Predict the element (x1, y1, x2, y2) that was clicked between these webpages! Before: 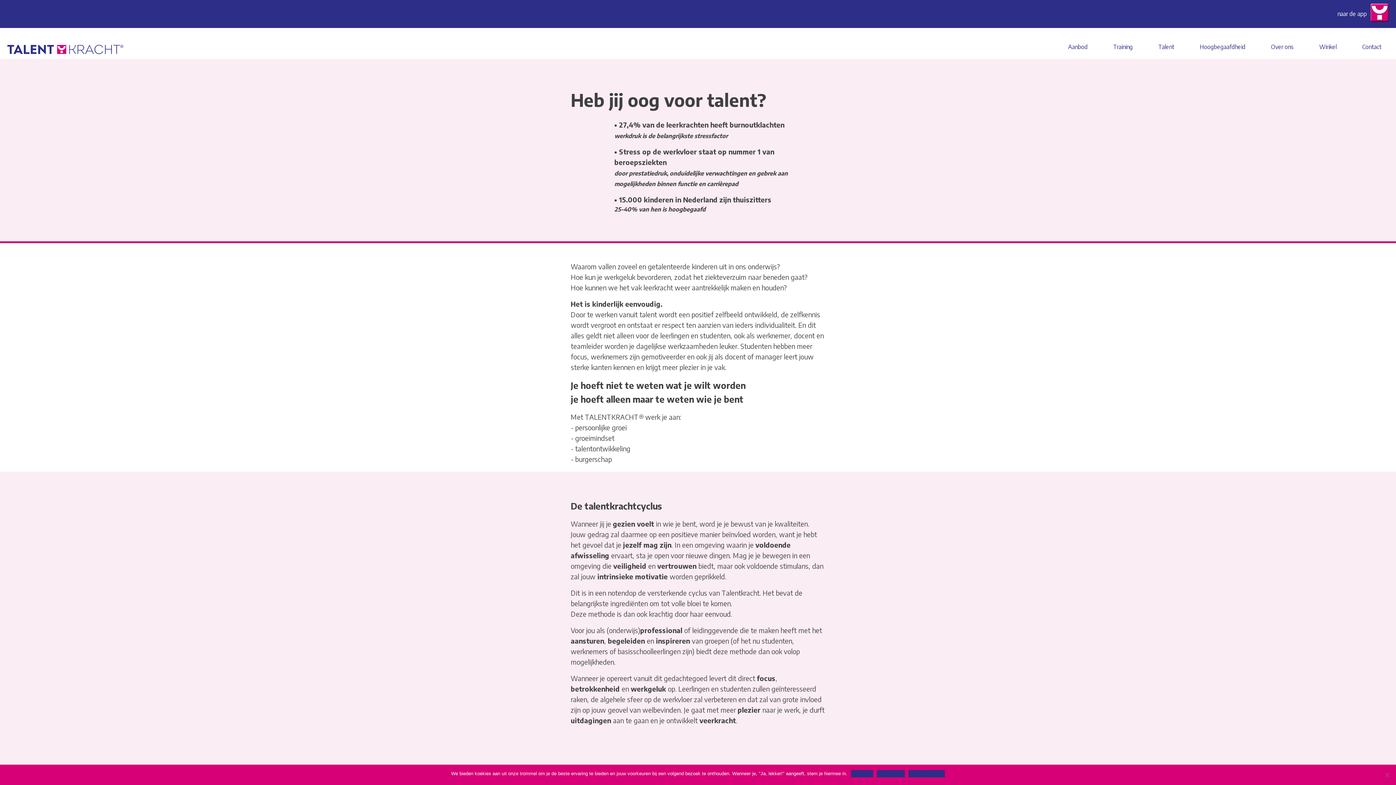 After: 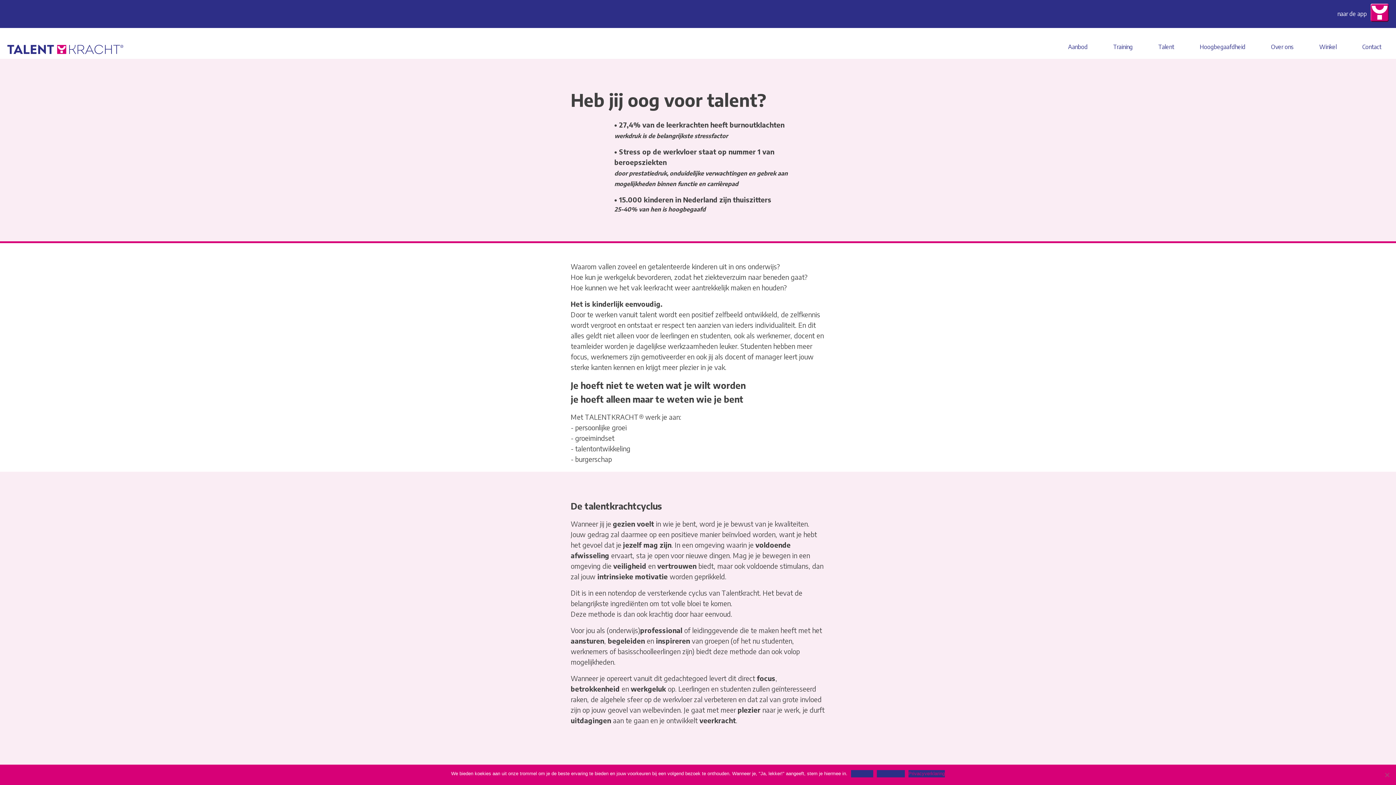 Action: bbox: (908, 770, 945, 777) label: Privacyverklaring